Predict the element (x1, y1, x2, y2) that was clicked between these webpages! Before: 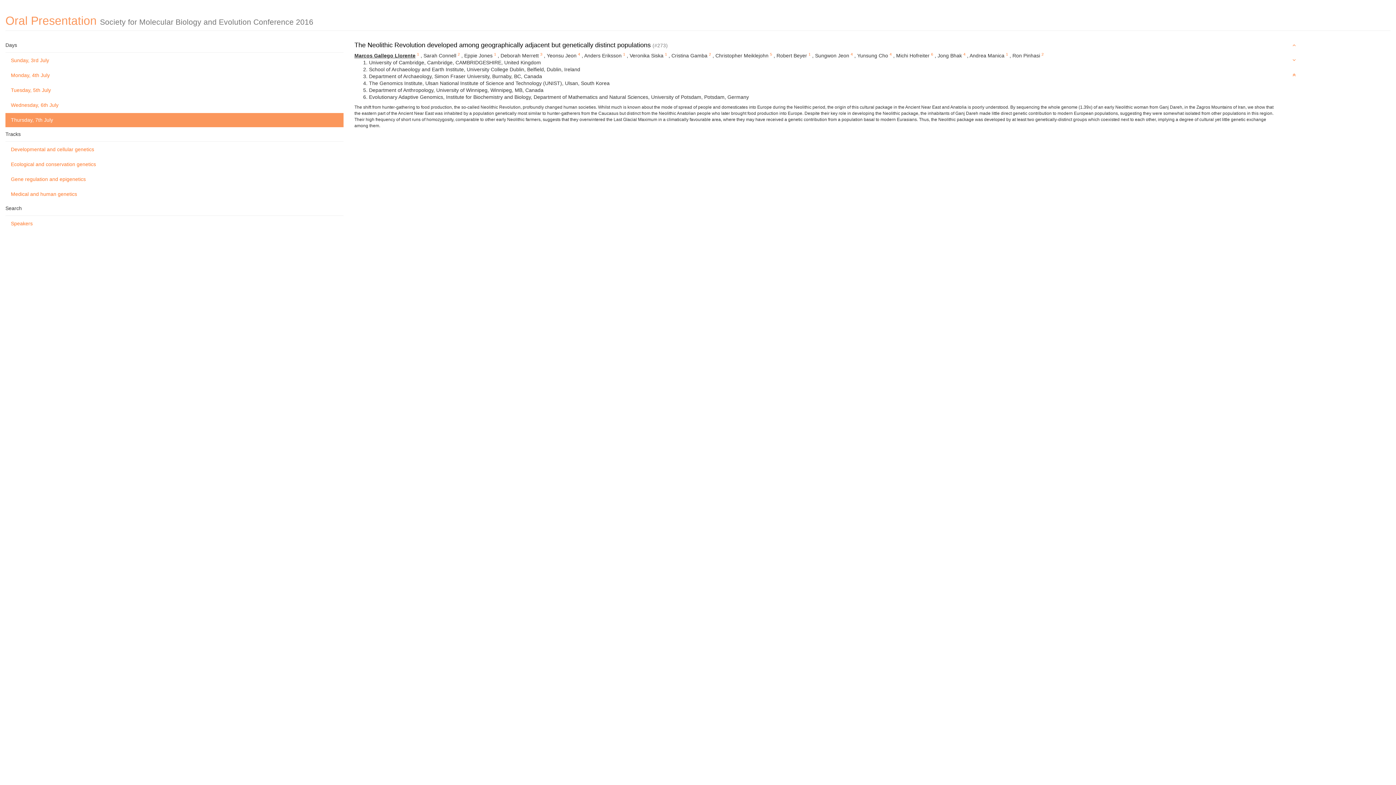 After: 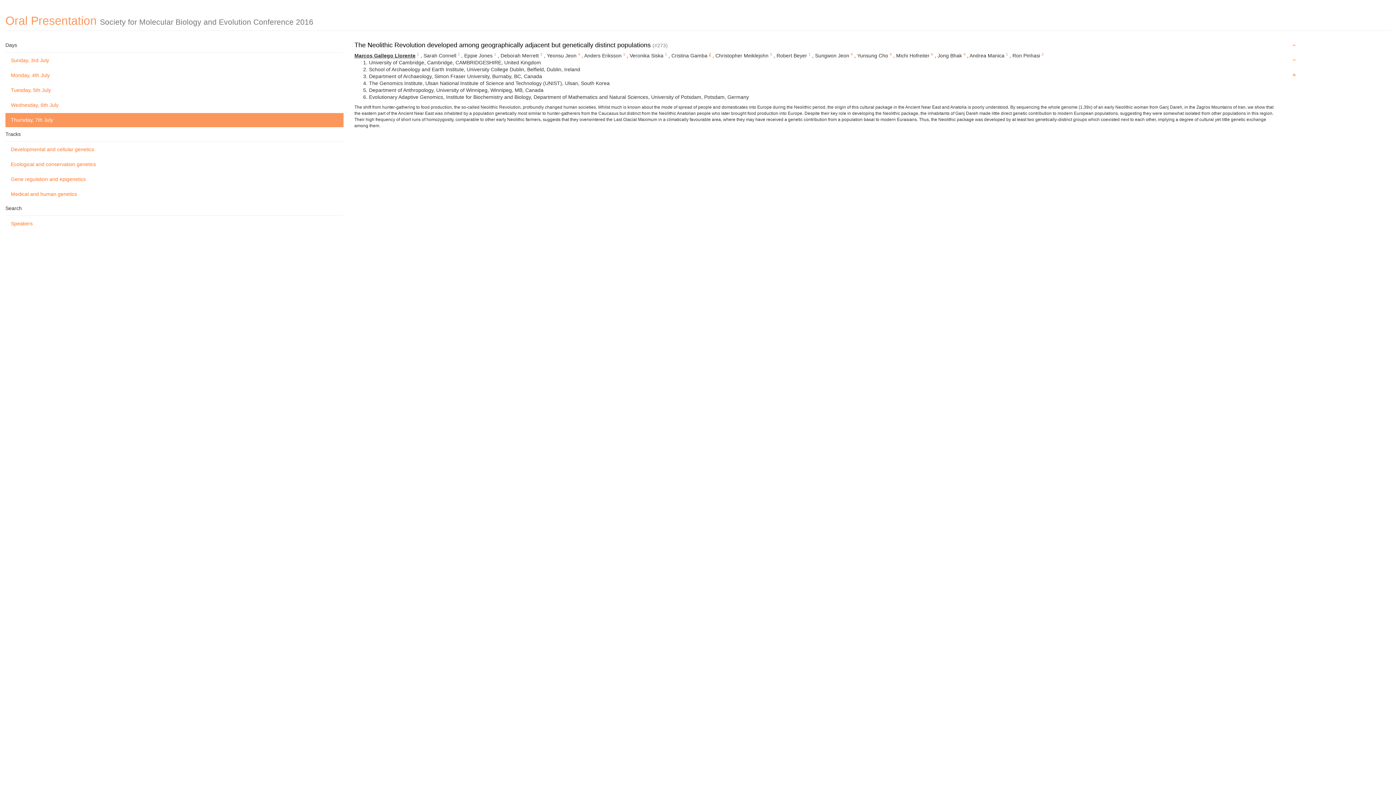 Action: label: 2 bbox: (709, 51, 711, 56)